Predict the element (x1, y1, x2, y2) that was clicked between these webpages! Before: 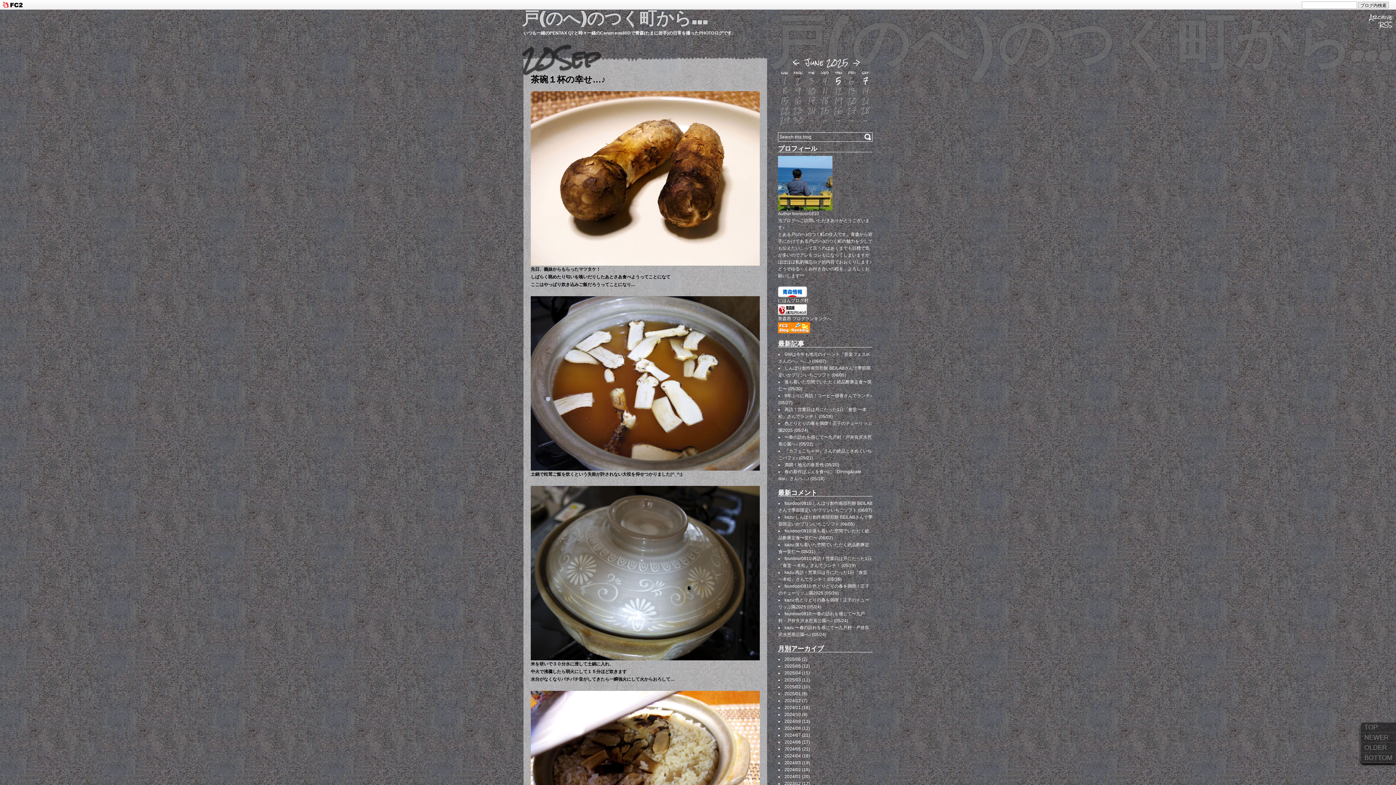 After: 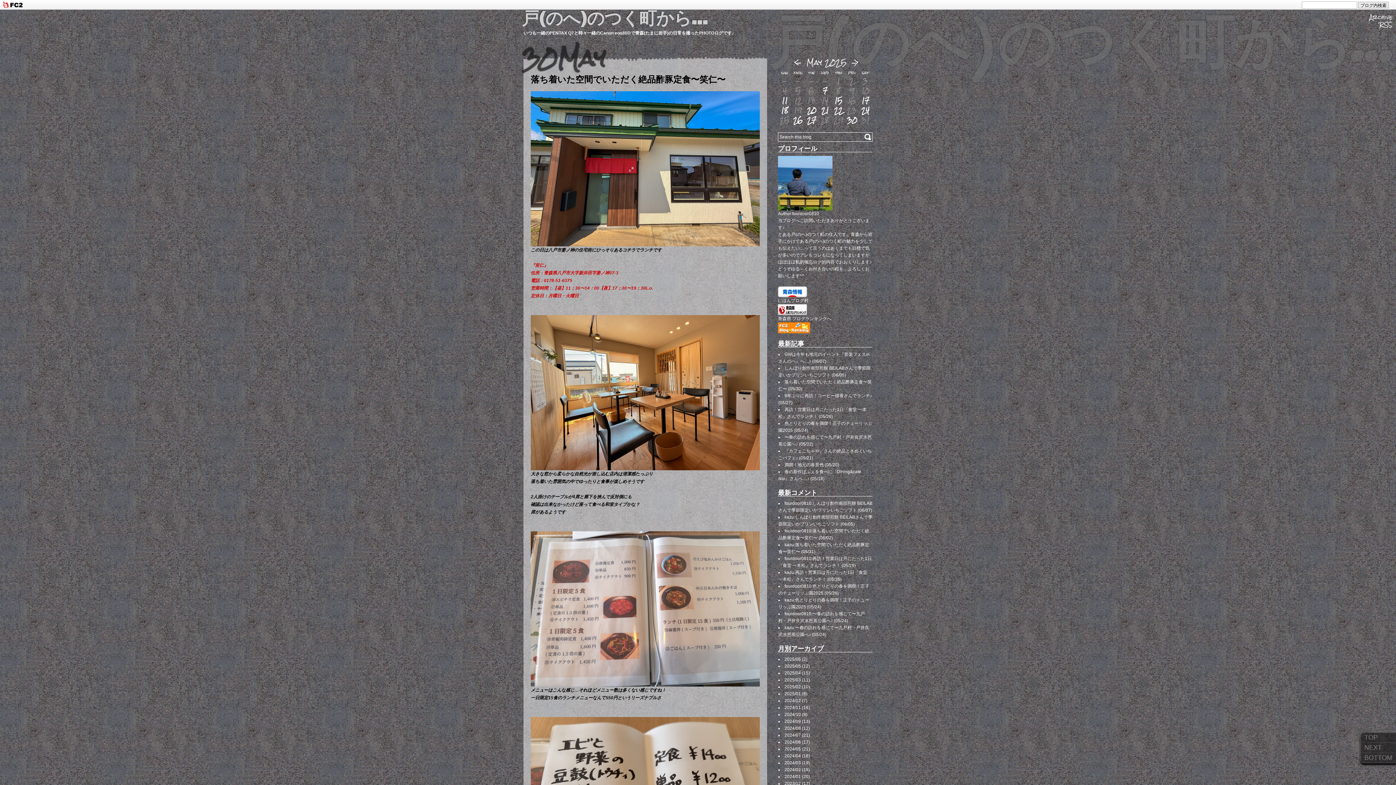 Action: label: <- bbox: (792, 54, 797, 70)